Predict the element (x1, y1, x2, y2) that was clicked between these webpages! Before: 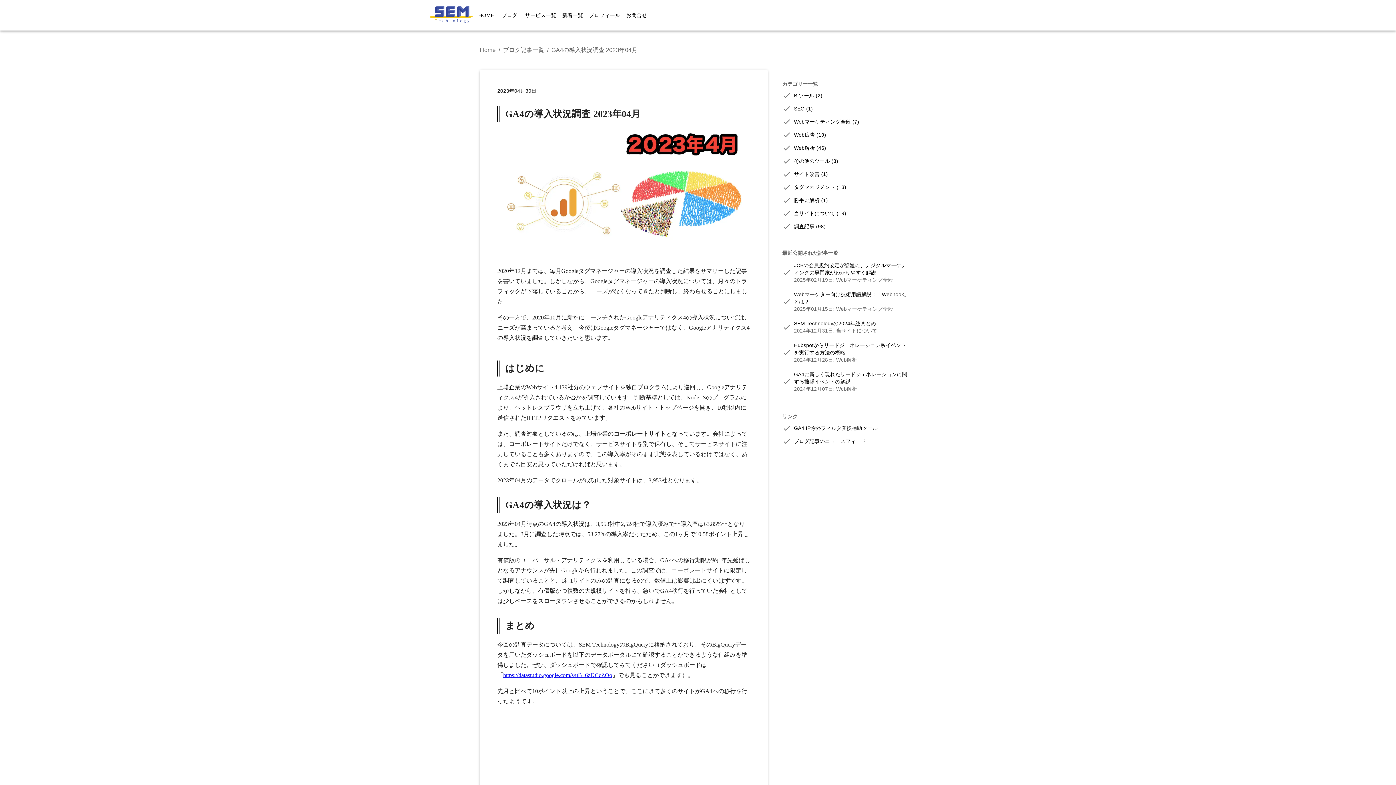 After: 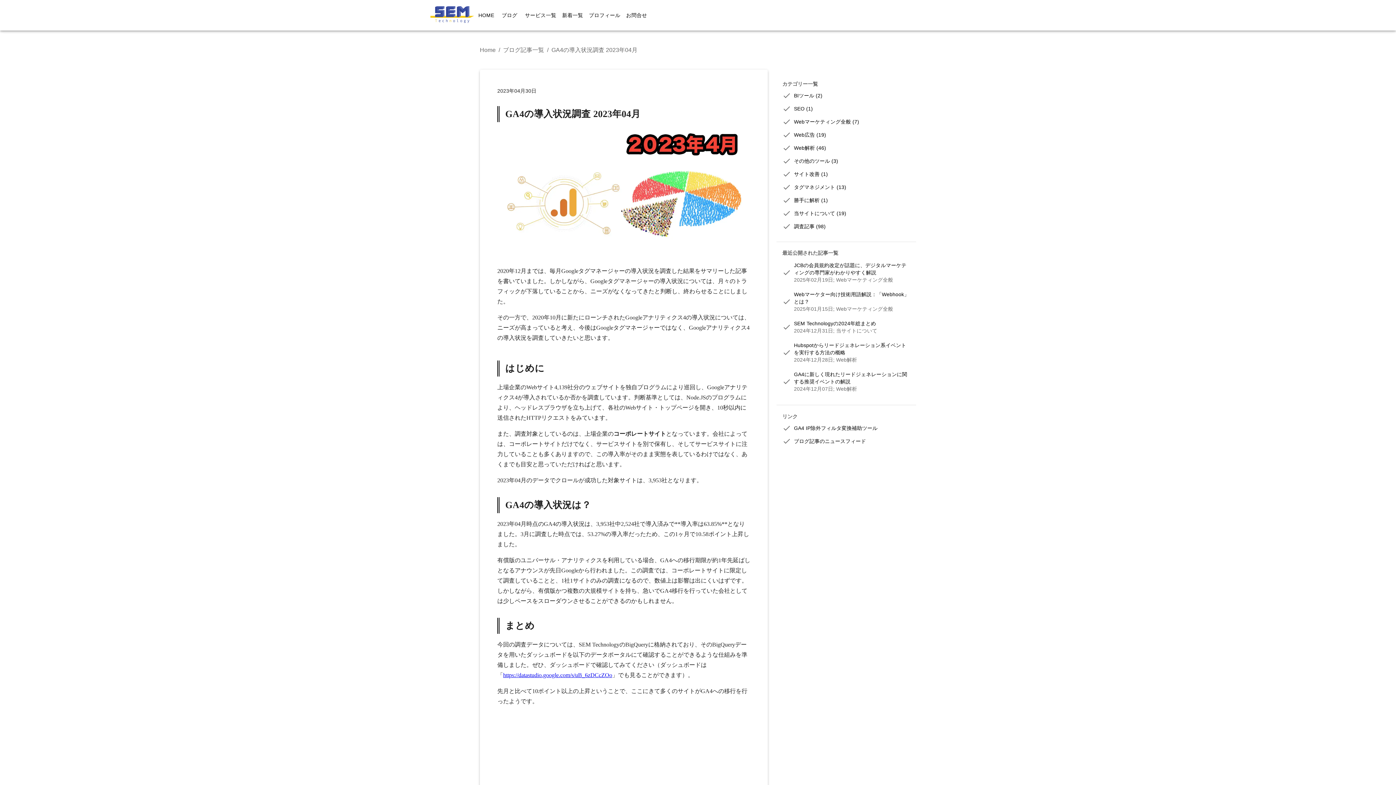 Action: bbox: (551, 46, 637, 53) label: GA4の導入状況調査 2023年04月